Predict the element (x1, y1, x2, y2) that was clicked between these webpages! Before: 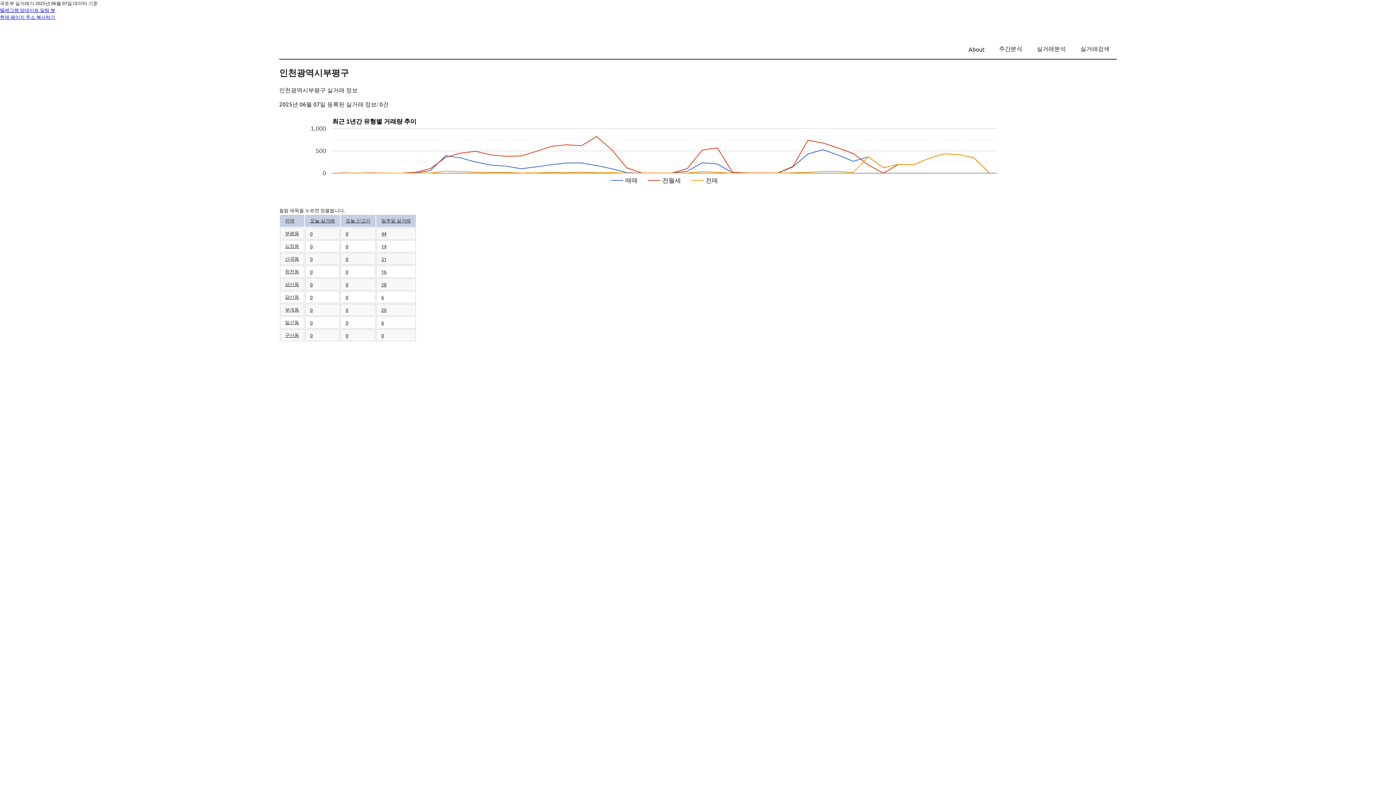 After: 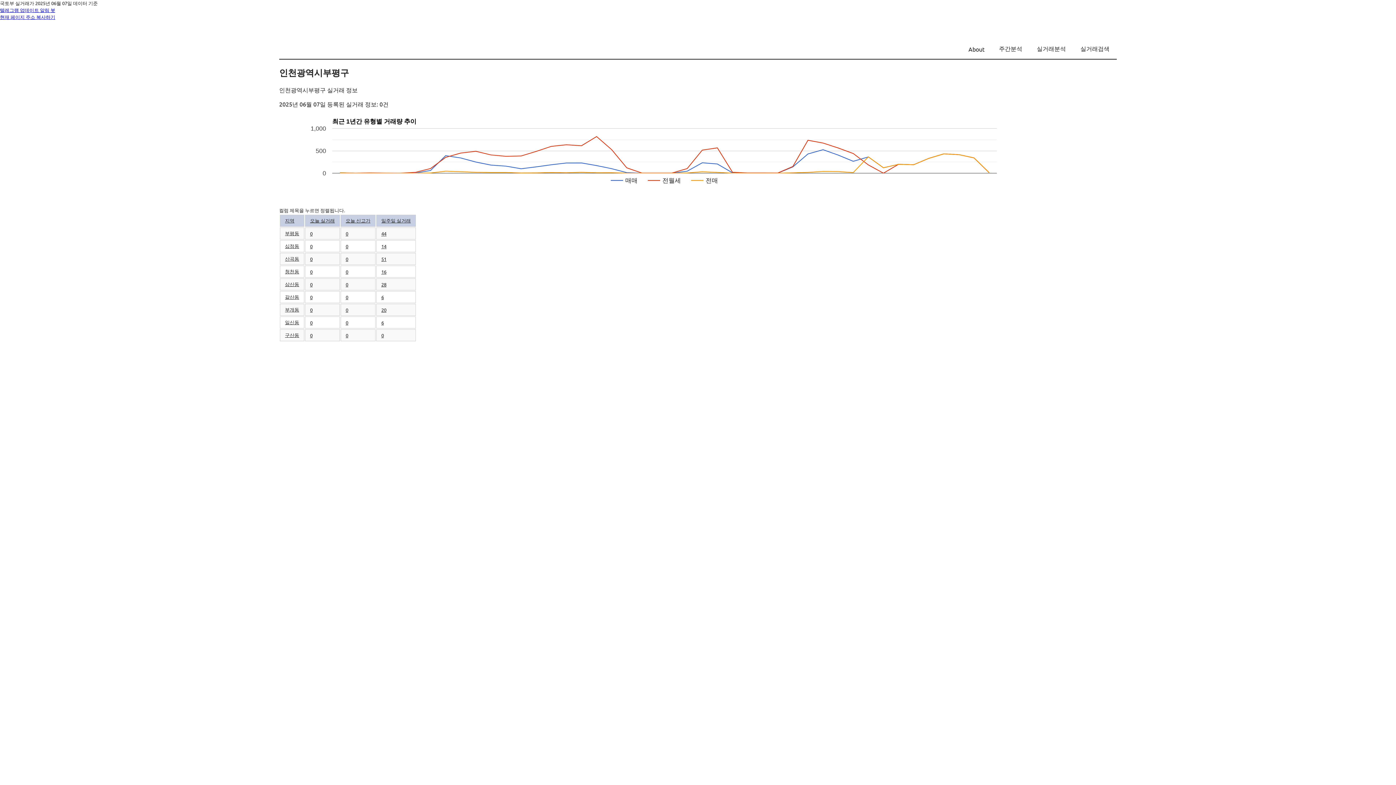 Action: label: 현재 페이지 주소 복사하기 bbox: (0, 13, 55, 20)